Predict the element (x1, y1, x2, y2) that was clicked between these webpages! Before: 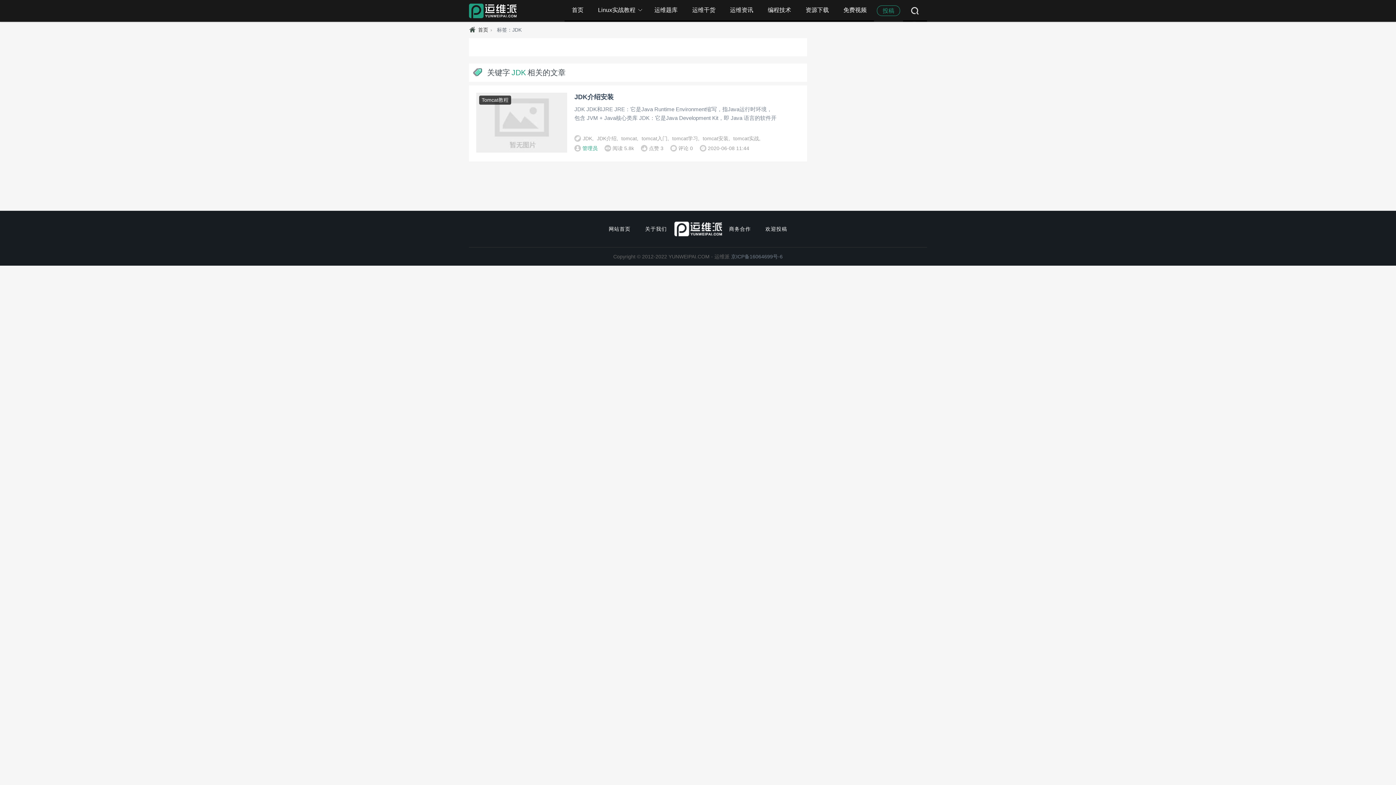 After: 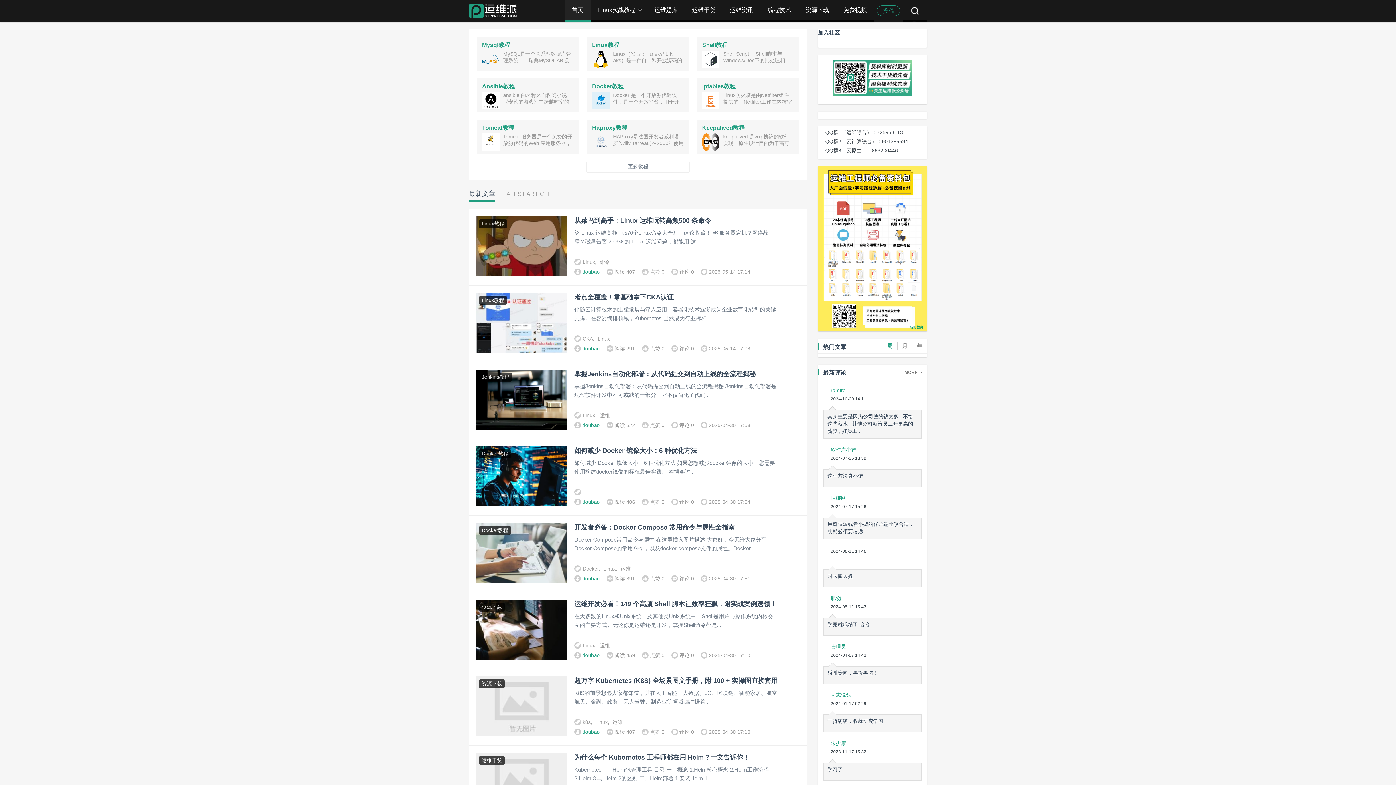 Action: bbox: (469, 3, 516, 18)